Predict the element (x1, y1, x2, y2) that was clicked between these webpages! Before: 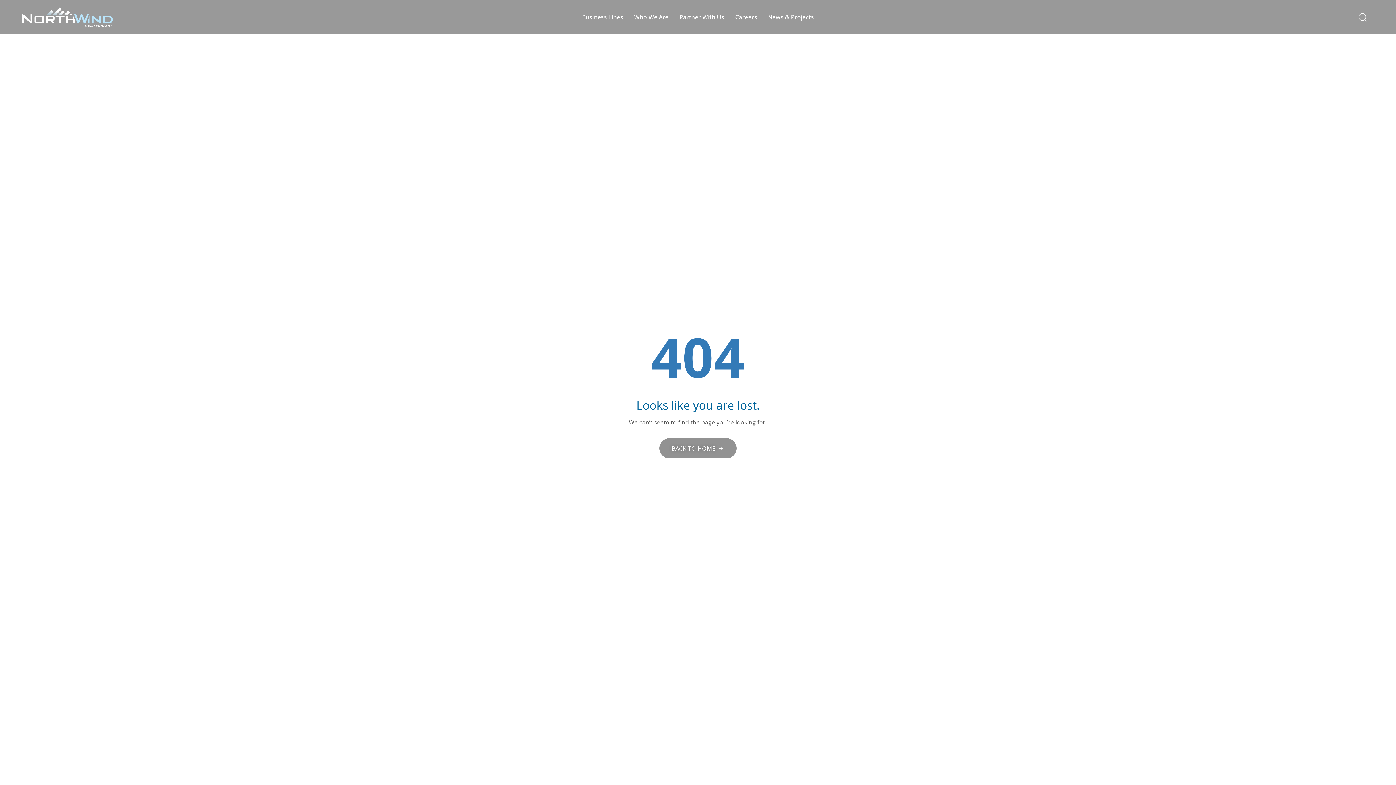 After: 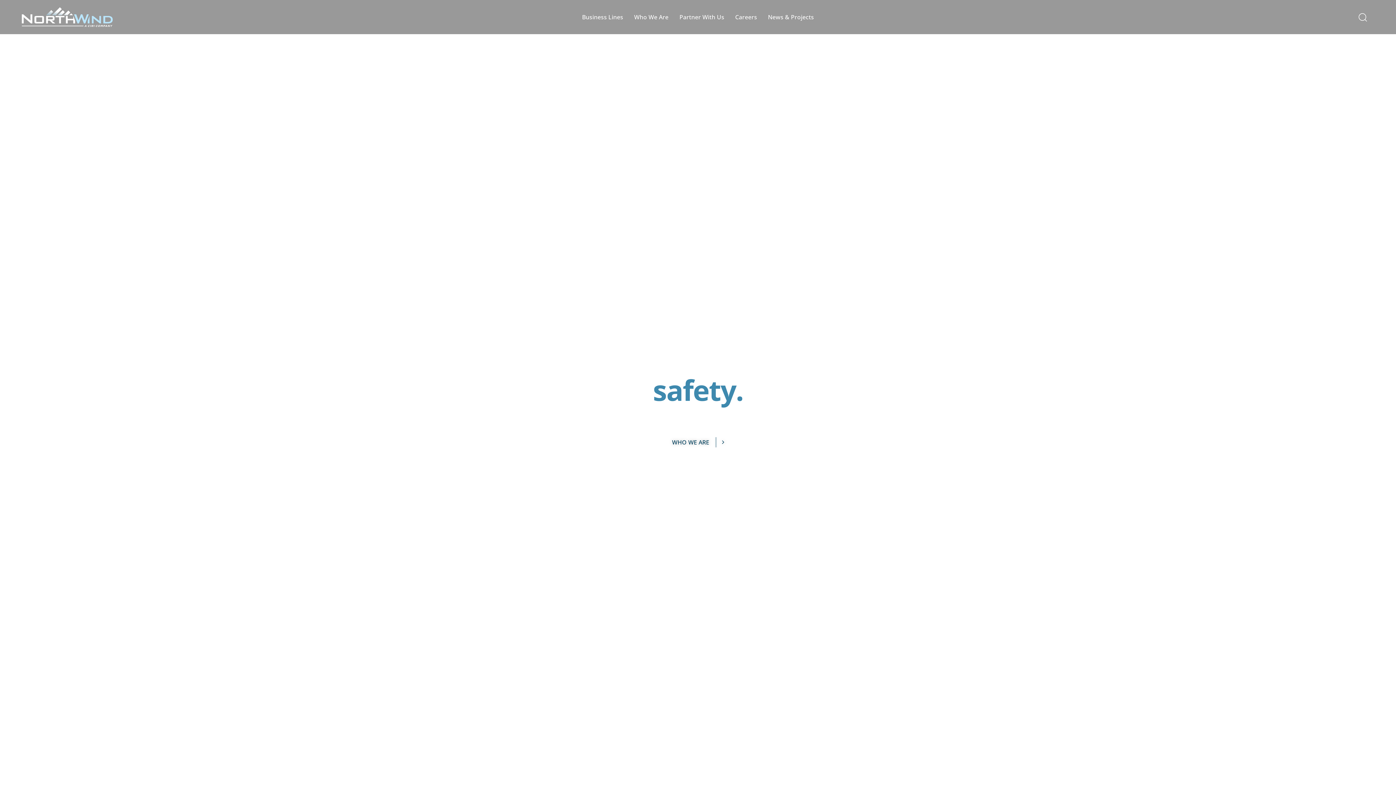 Action: bbox: (21, 7, 112, 26)